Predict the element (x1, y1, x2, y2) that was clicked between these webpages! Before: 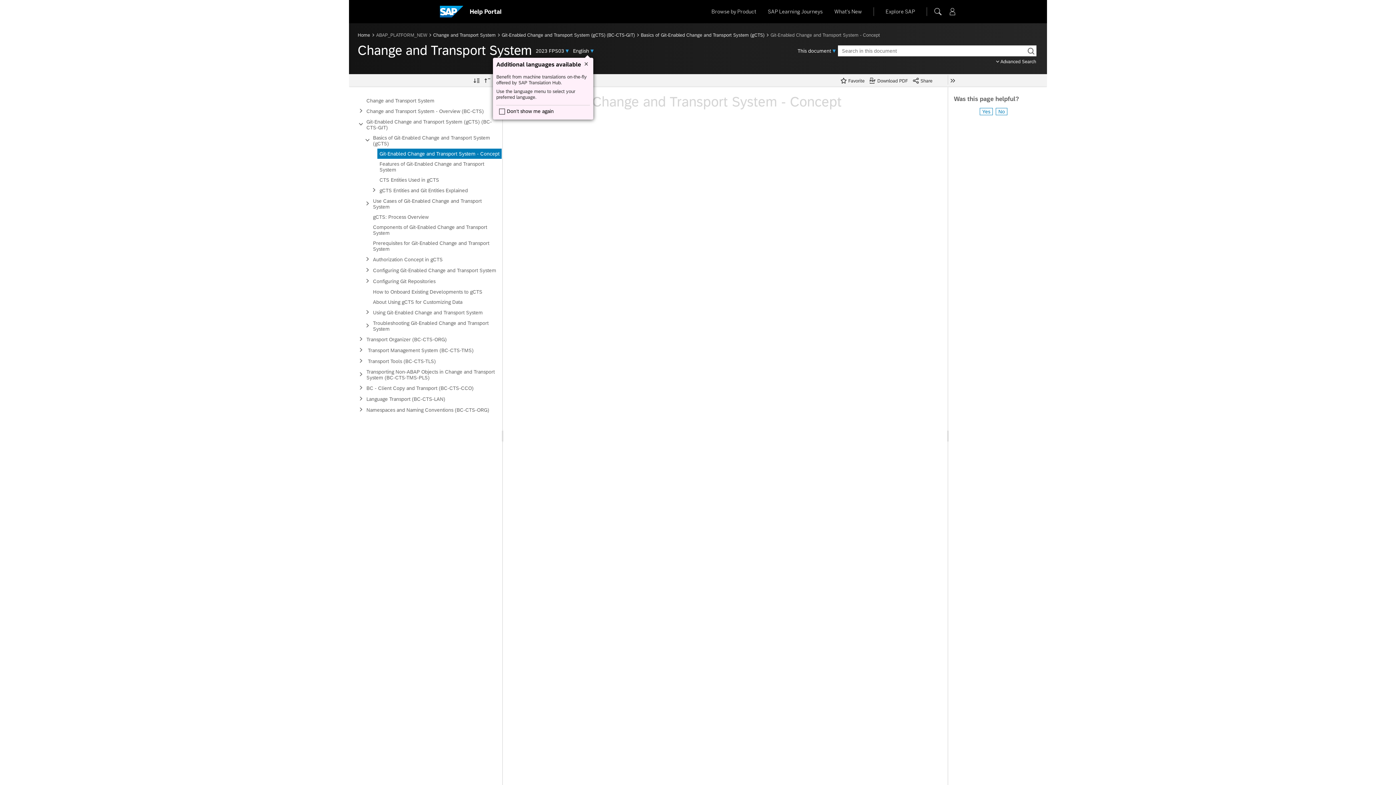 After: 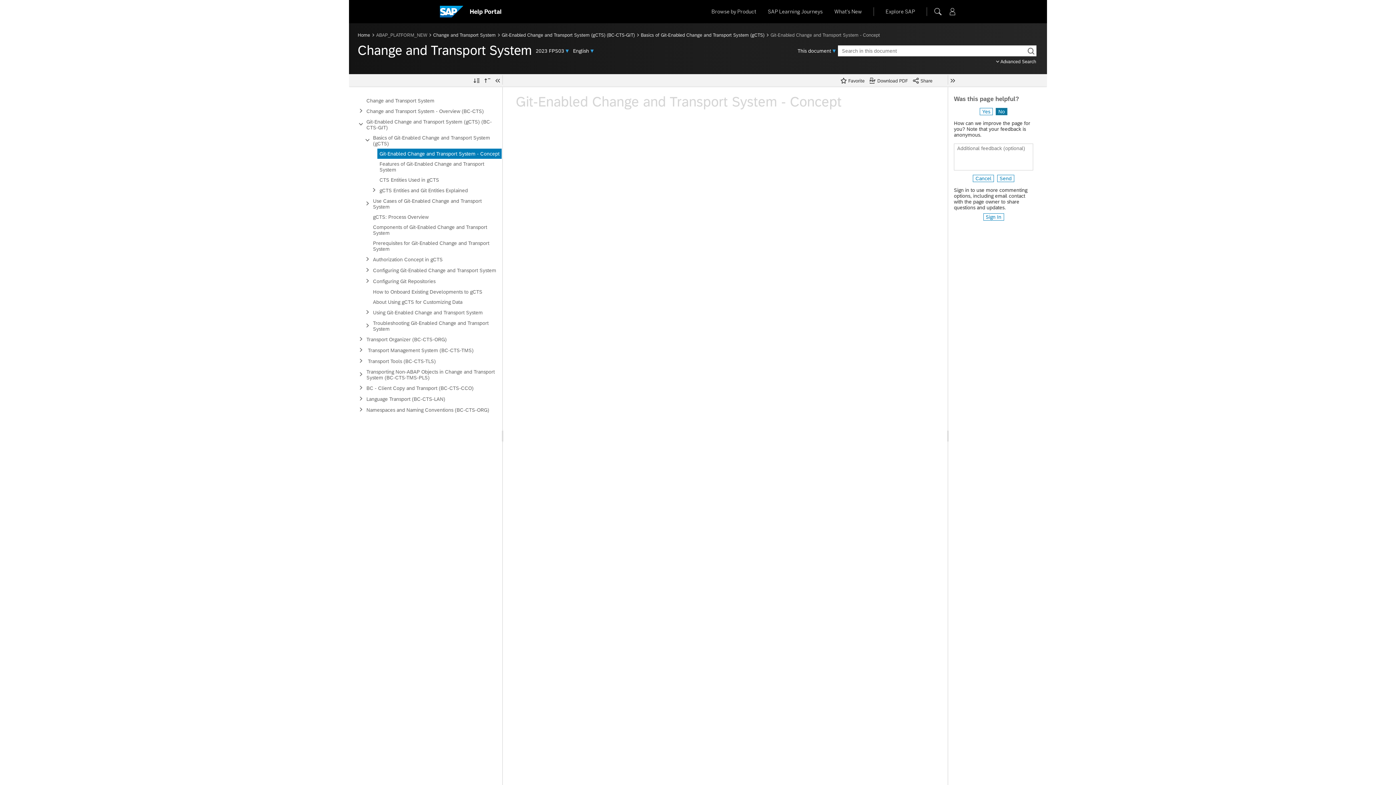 Action: label: No bbox: (996, 94, 1007, 102)